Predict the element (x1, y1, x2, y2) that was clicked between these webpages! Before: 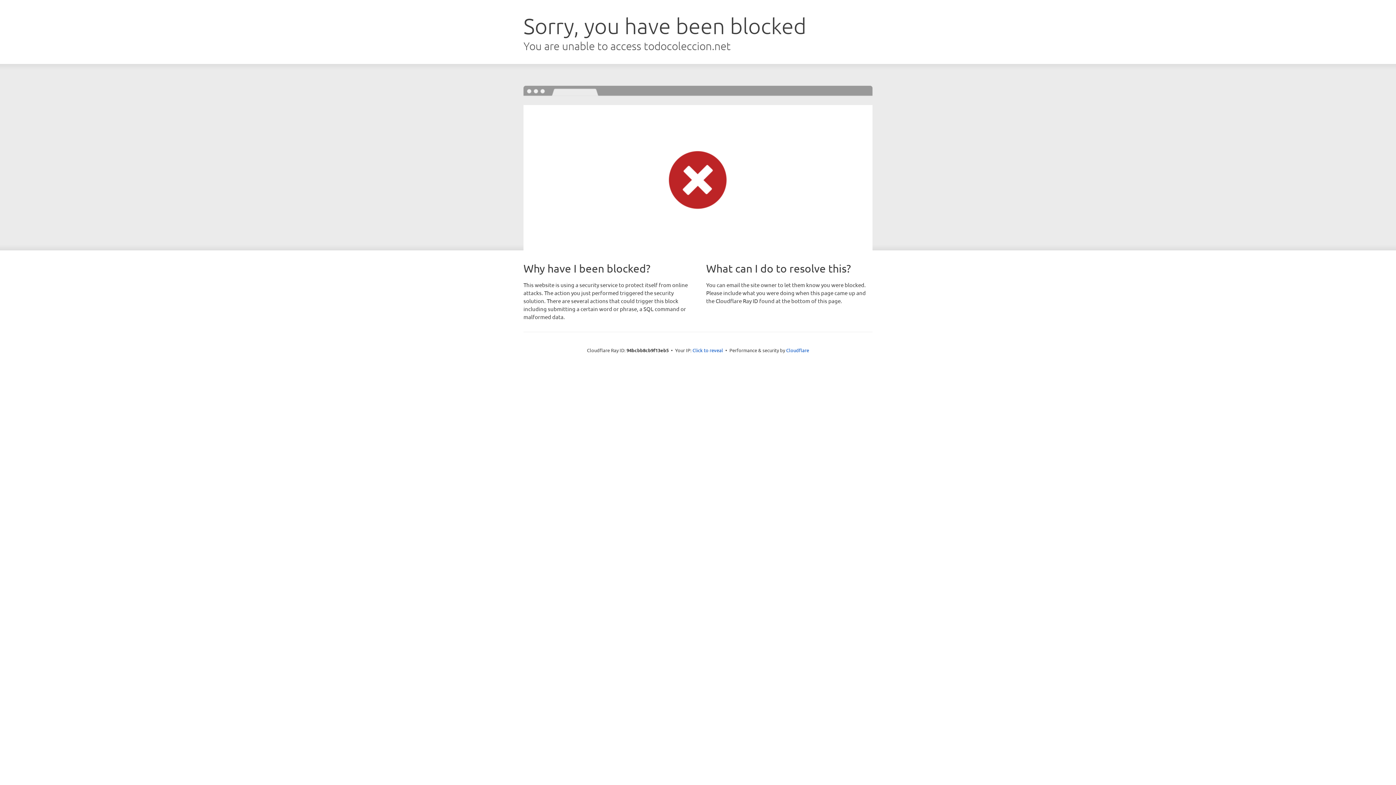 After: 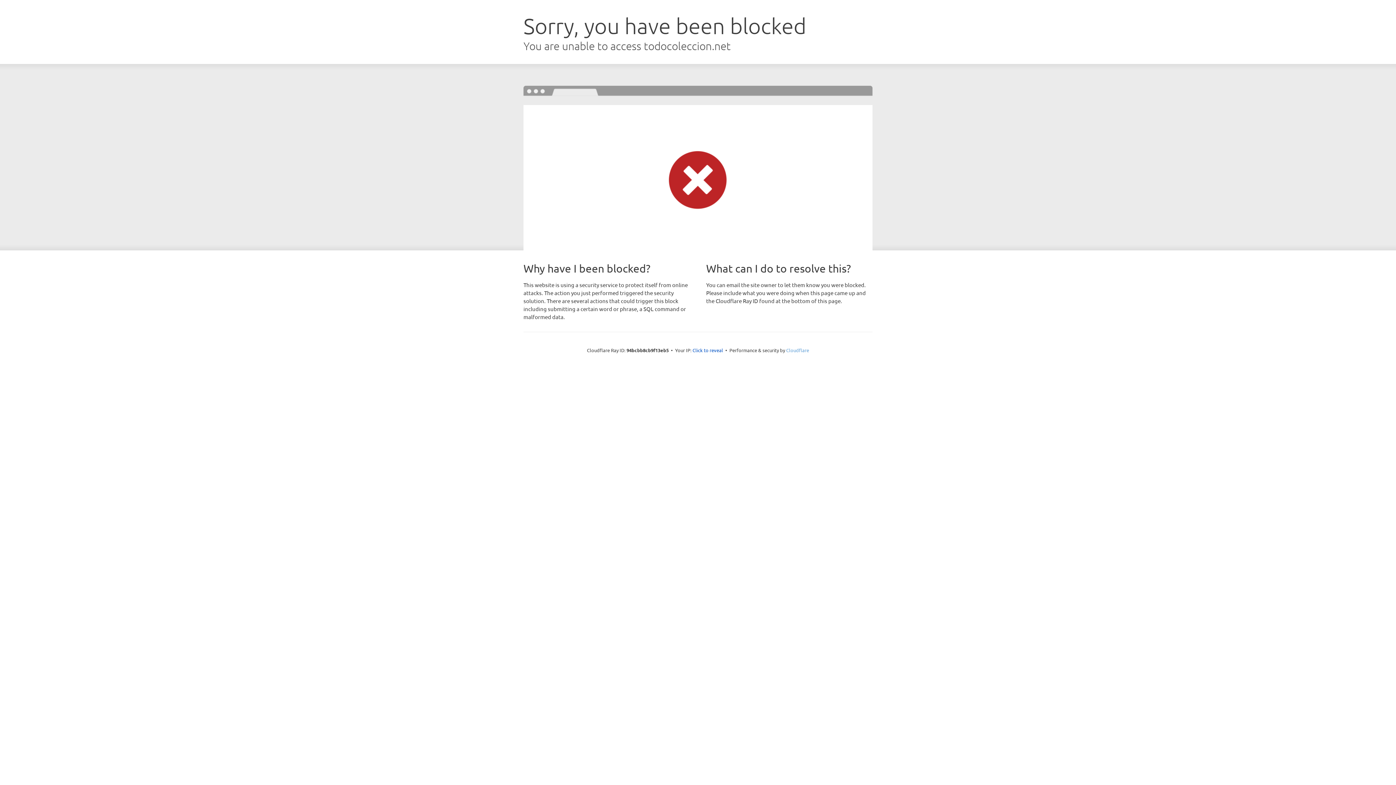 Action: label: Cloudflare bbox: (786, 347, 809, 353)